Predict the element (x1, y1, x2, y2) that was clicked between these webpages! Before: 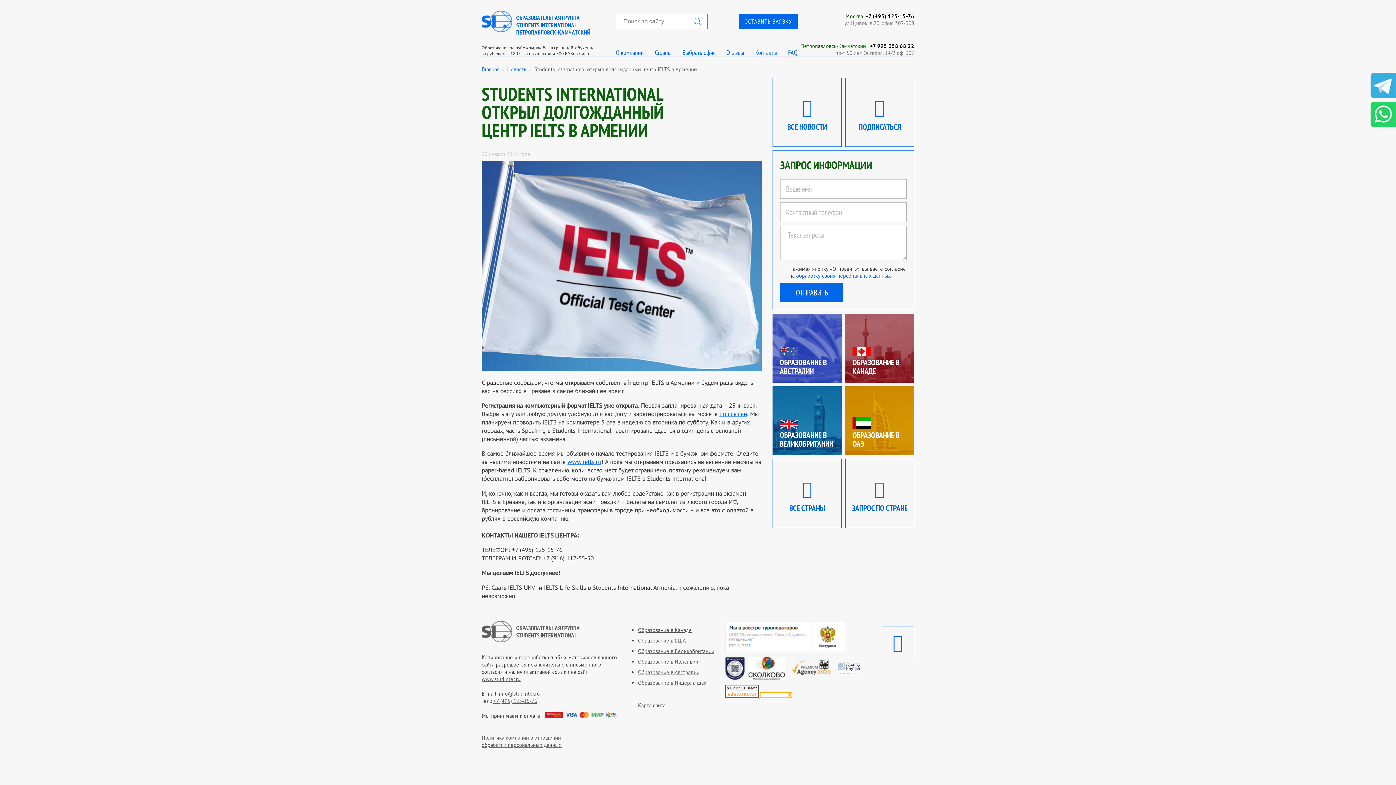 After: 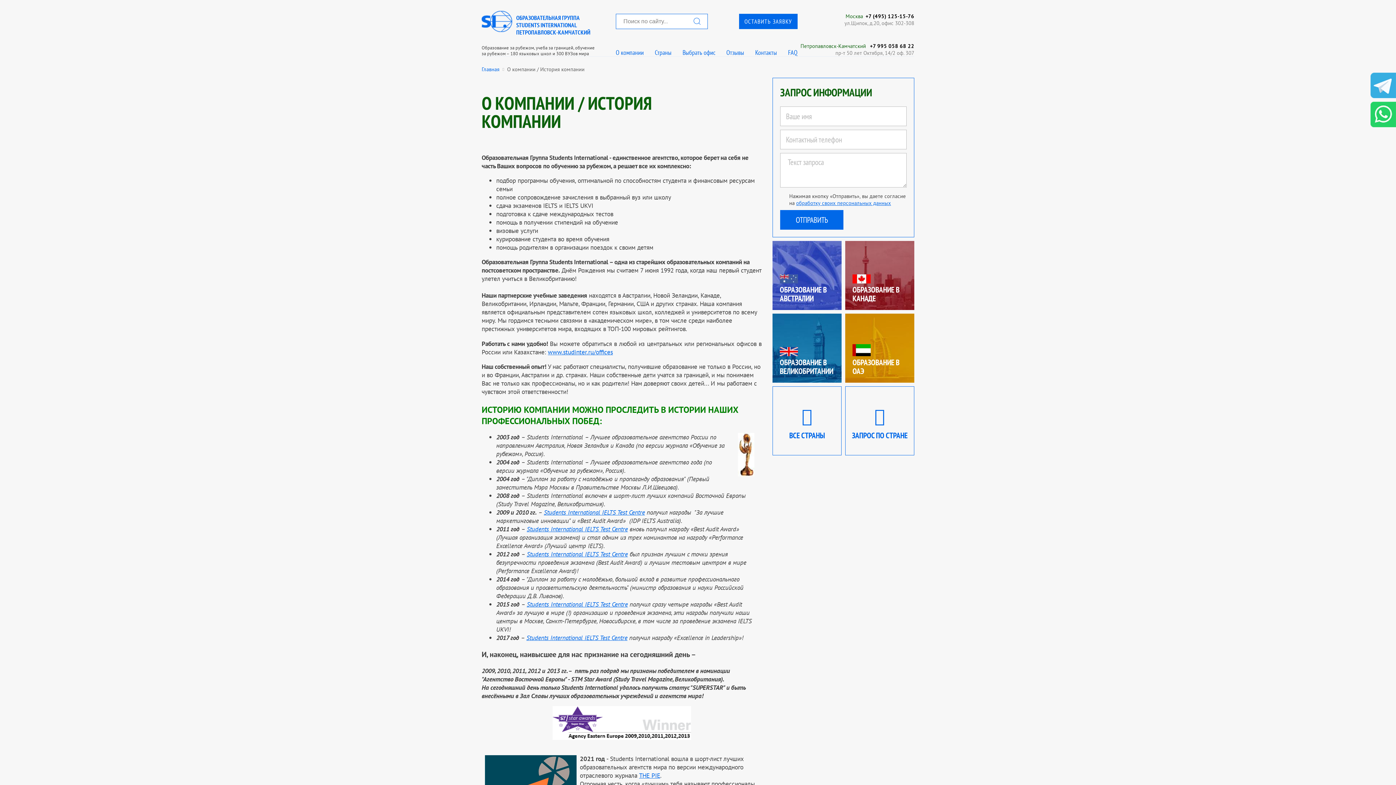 Action: bbox: (615, 48, 643, 56) label: О компании